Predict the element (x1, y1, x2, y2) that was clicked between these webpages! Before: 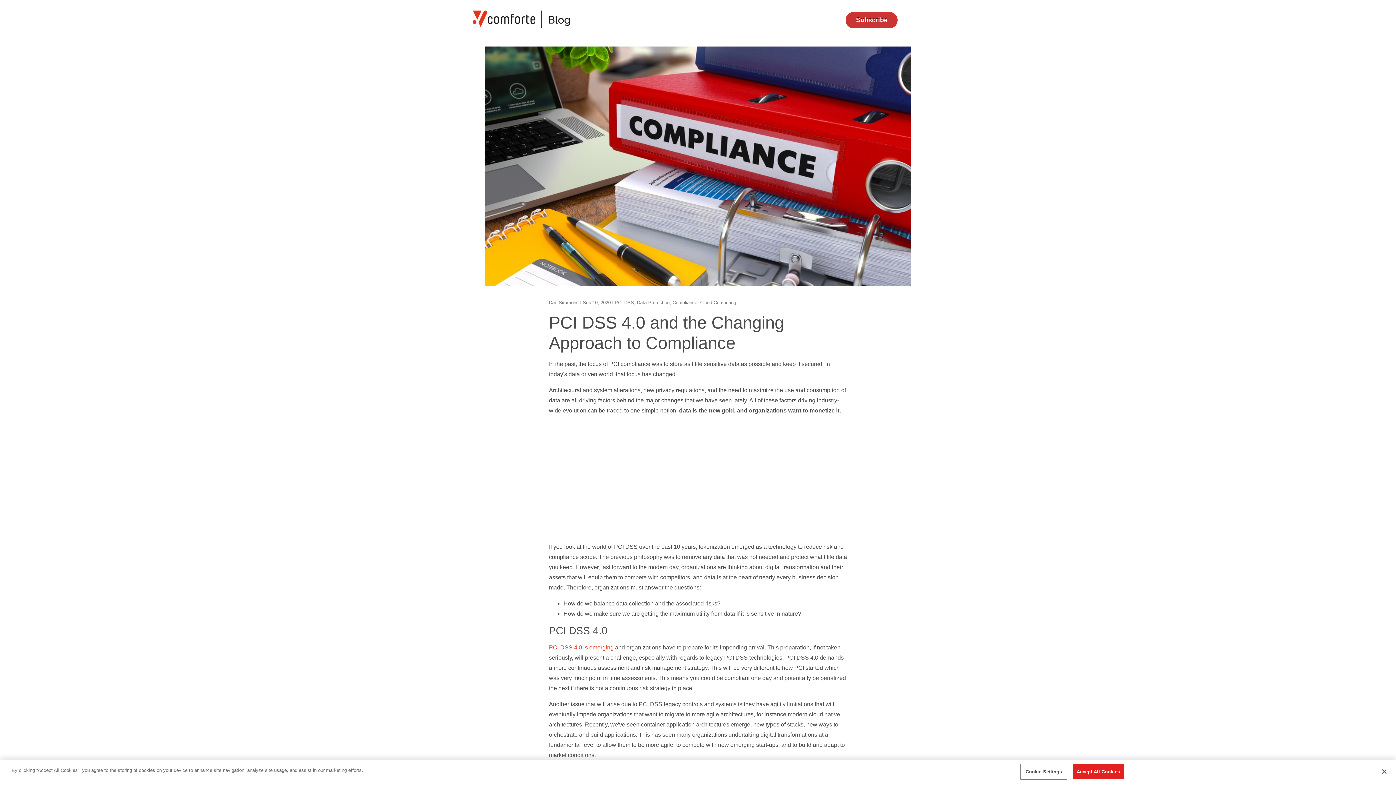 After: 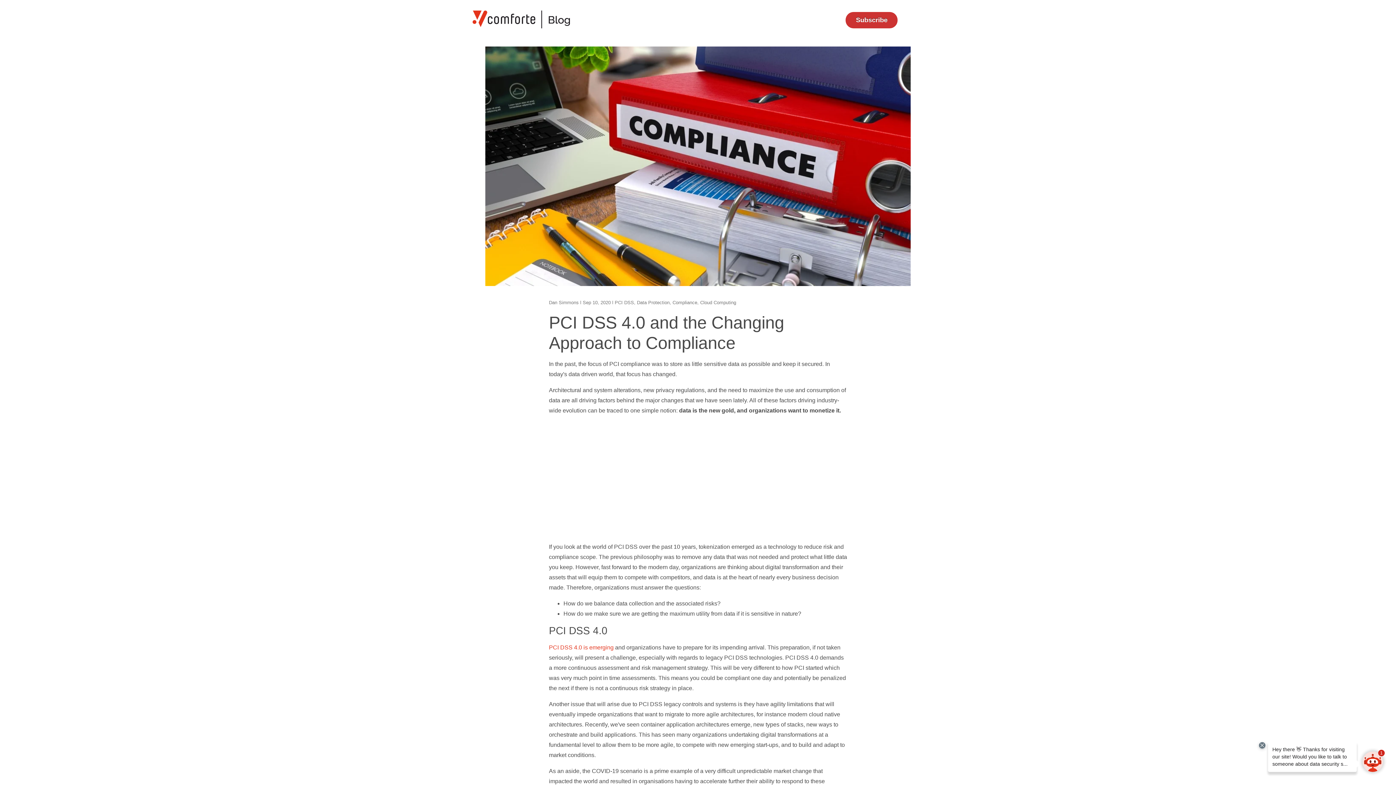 Action: label: Accept All Cookies bbox: (1072, 764, 1124, 779)